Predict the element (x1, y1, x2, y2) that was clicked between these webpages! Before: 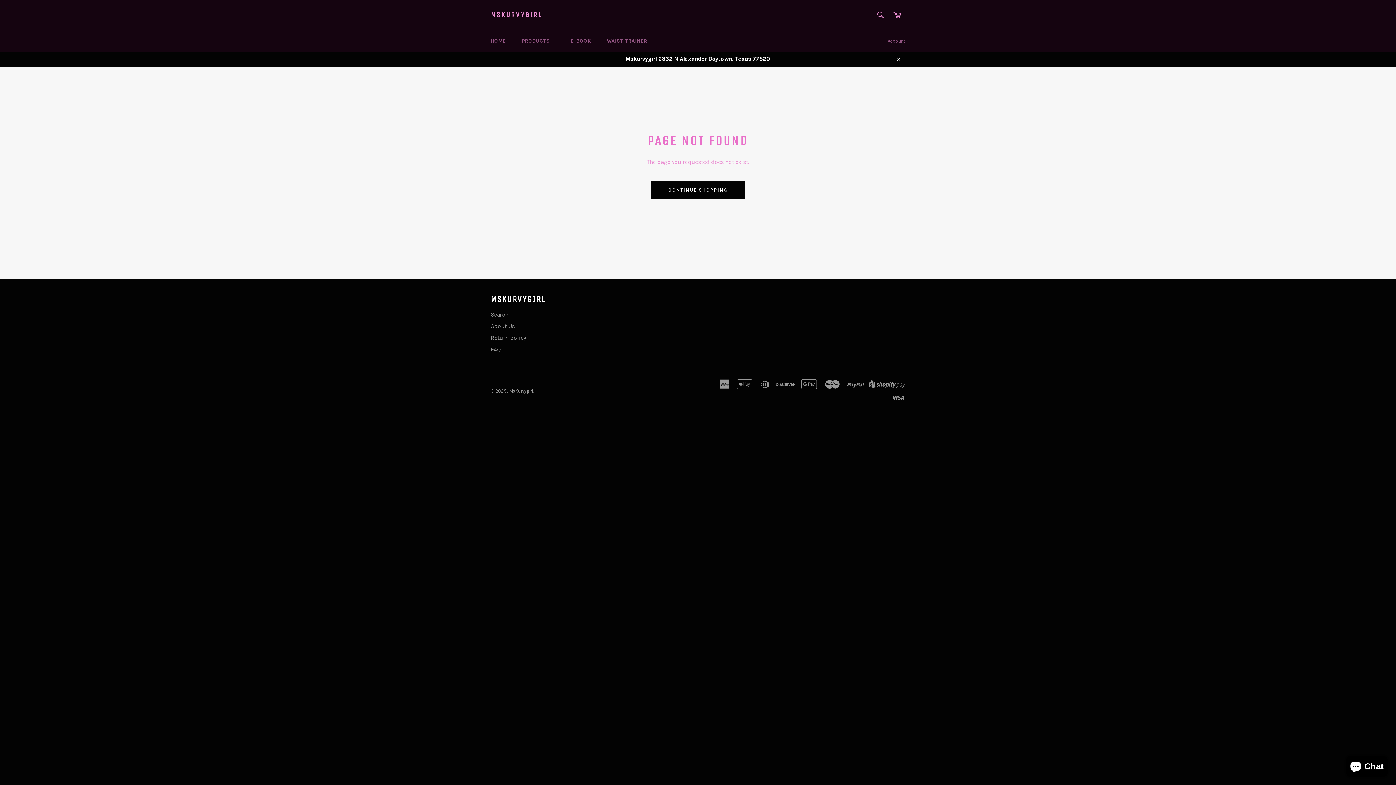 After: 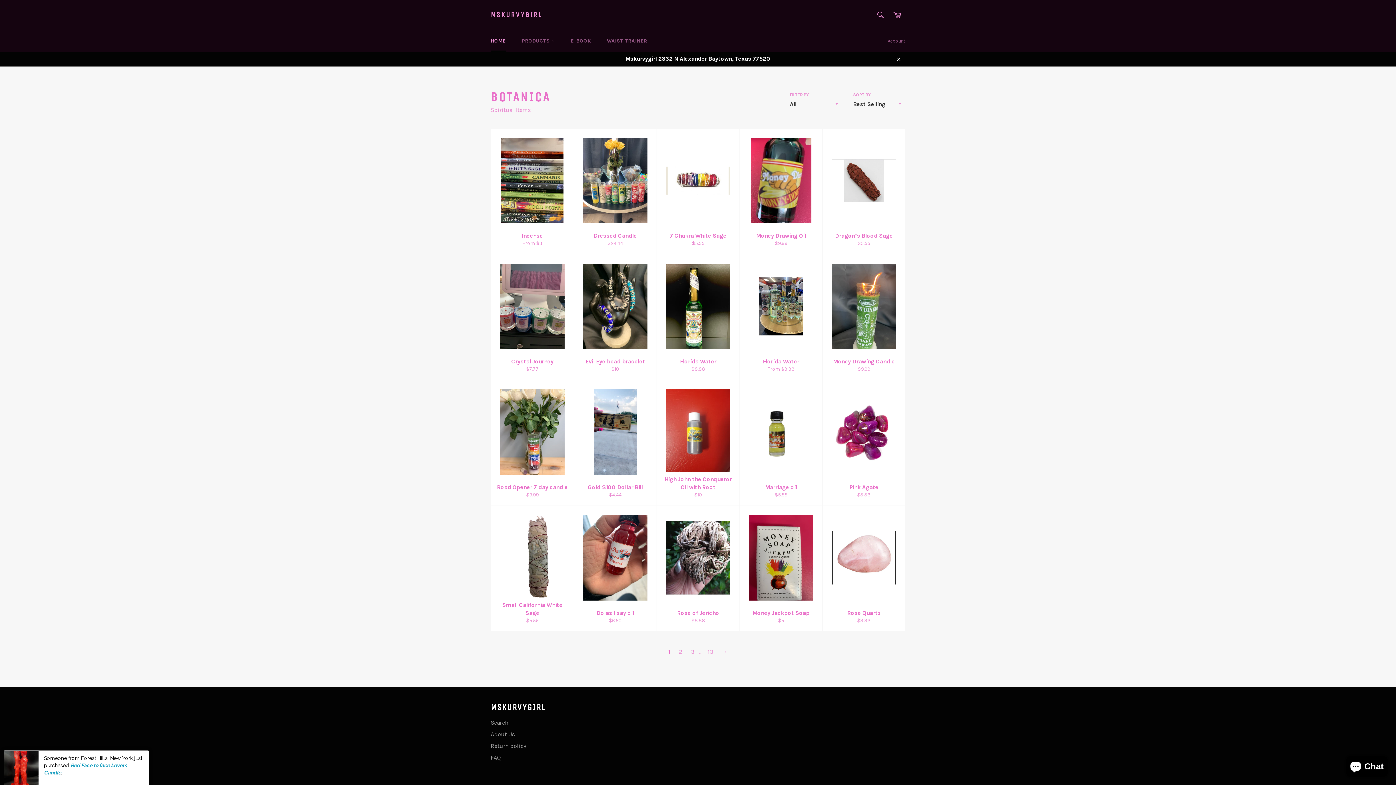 Action: bbox: (483, 30, 513, 51) label: HOME